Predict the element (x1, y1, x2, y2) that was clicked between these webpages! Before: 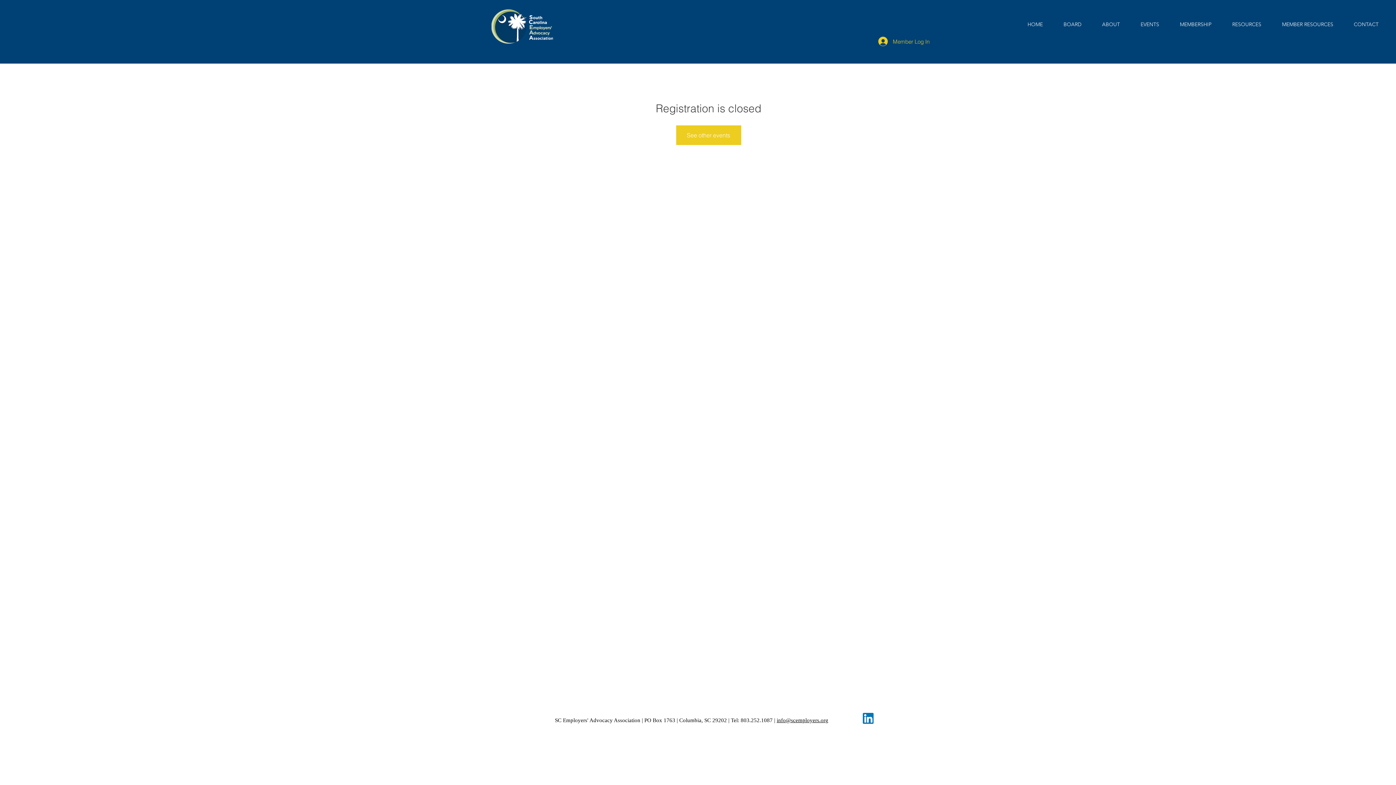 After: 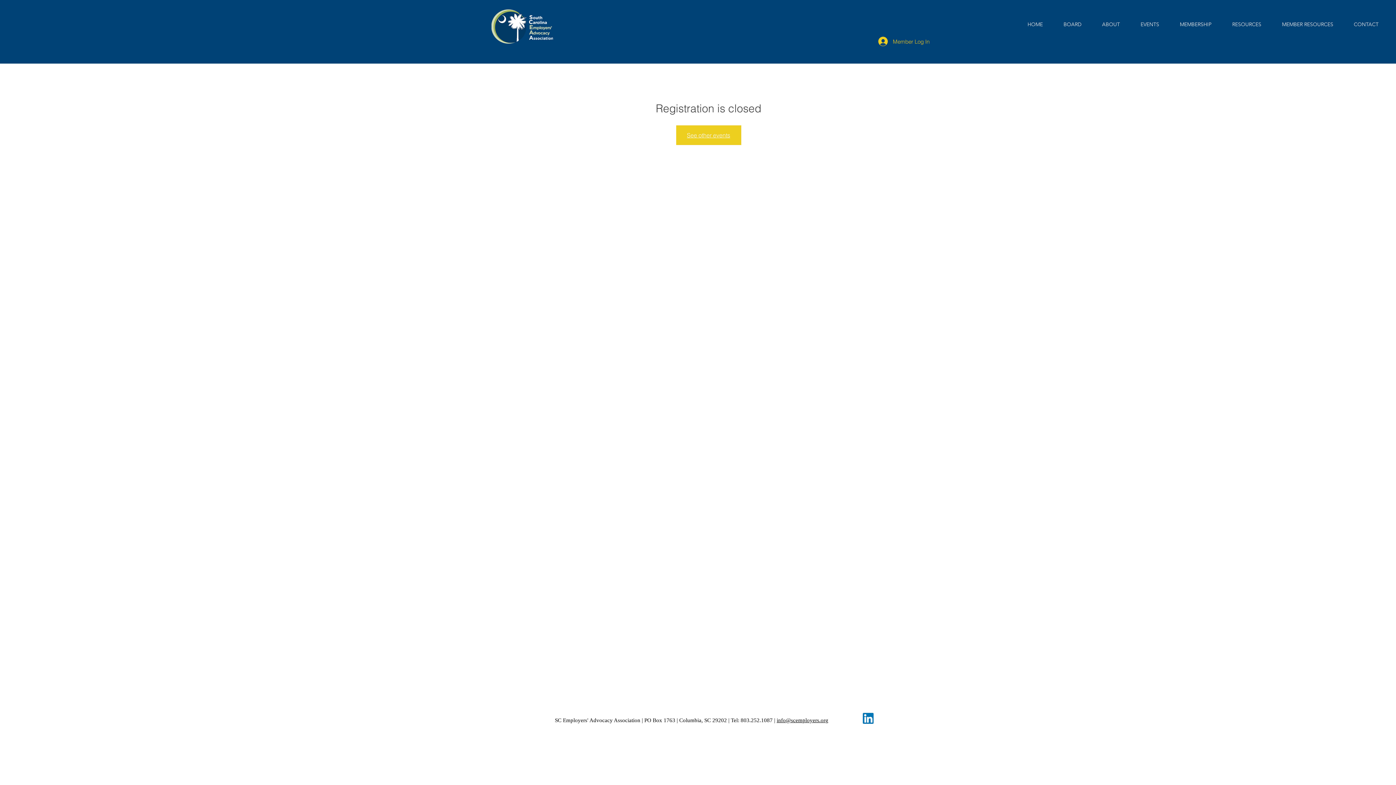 Action: label: See other events bbox: (676, 125, 741, 145)